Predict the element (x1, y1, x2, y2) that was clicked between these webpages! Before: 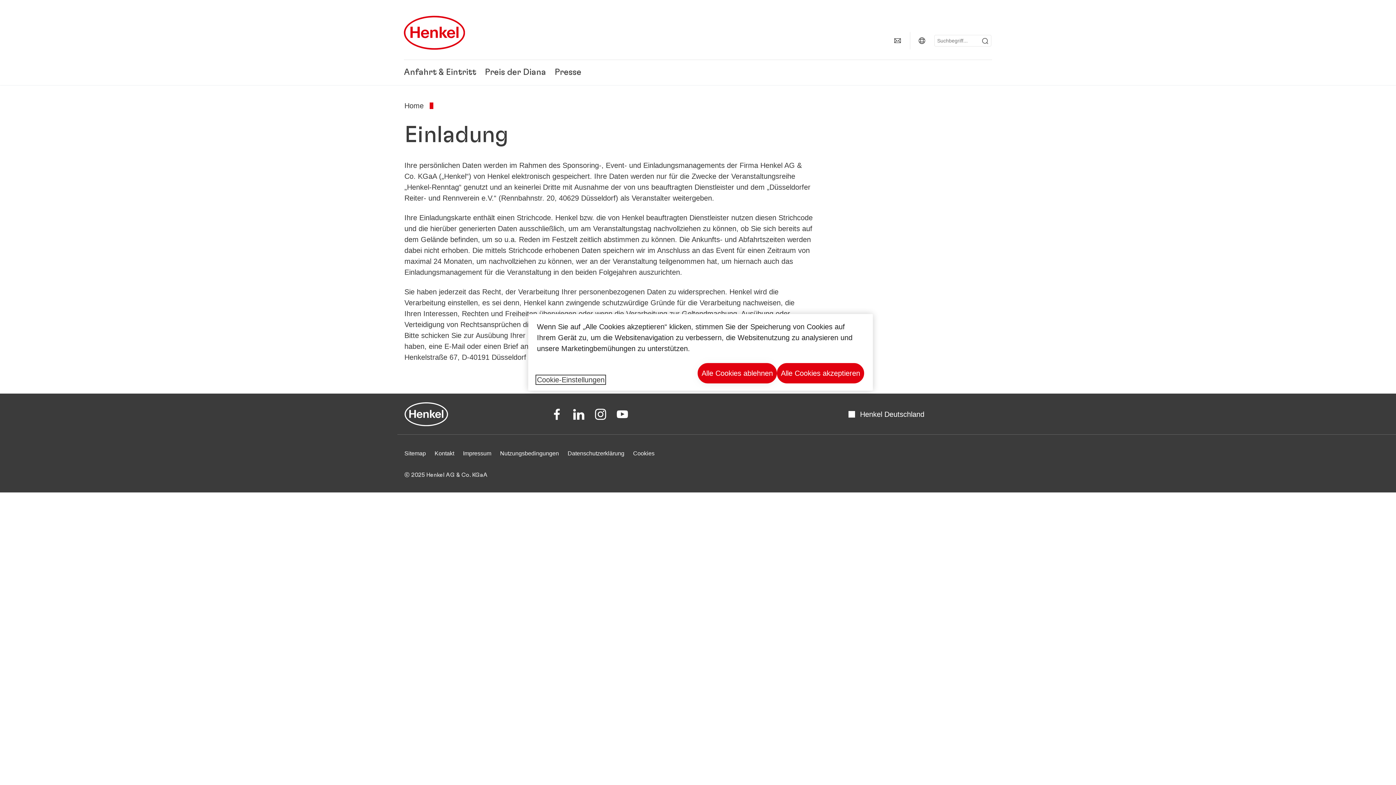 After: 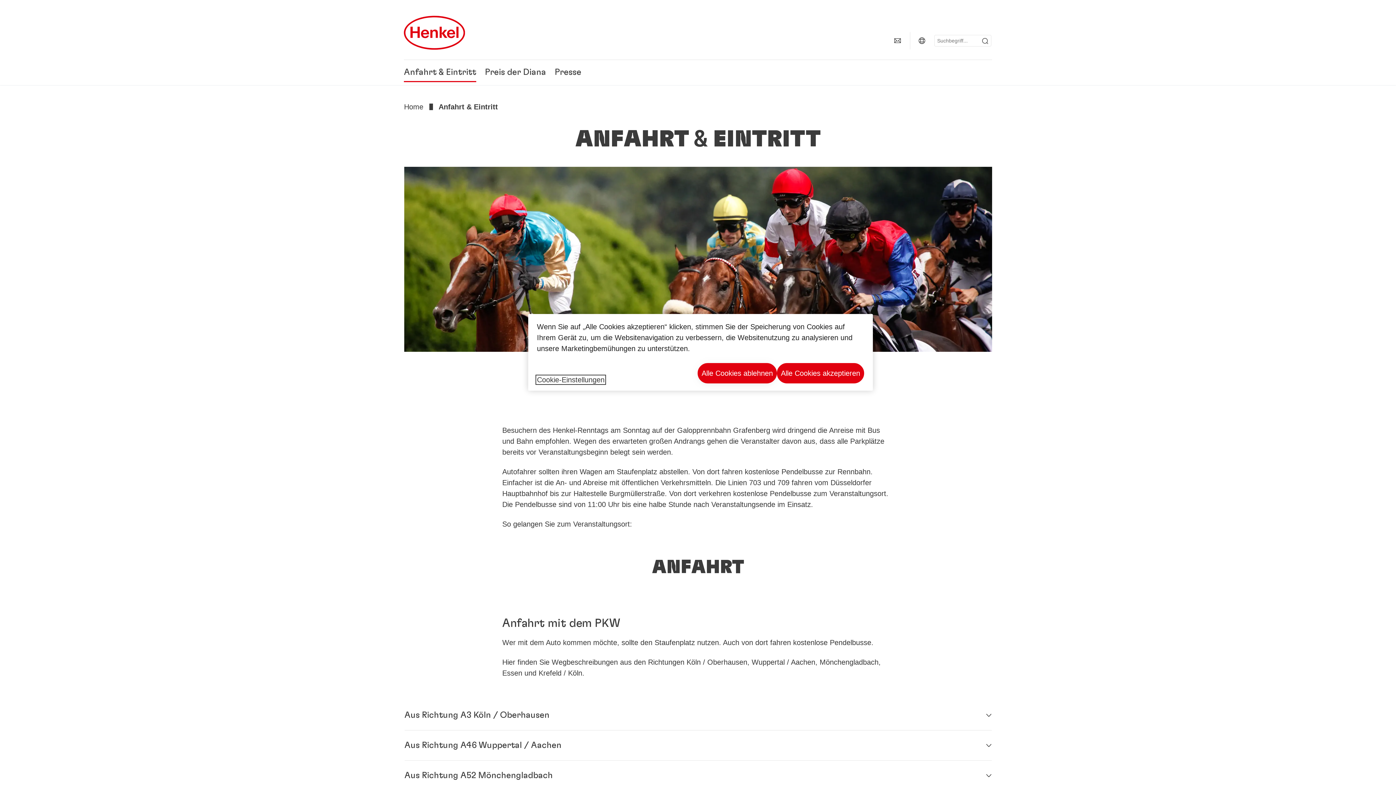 Action: label: Anfahrt & Eintritt bbox: (404, 68, 476, 76)